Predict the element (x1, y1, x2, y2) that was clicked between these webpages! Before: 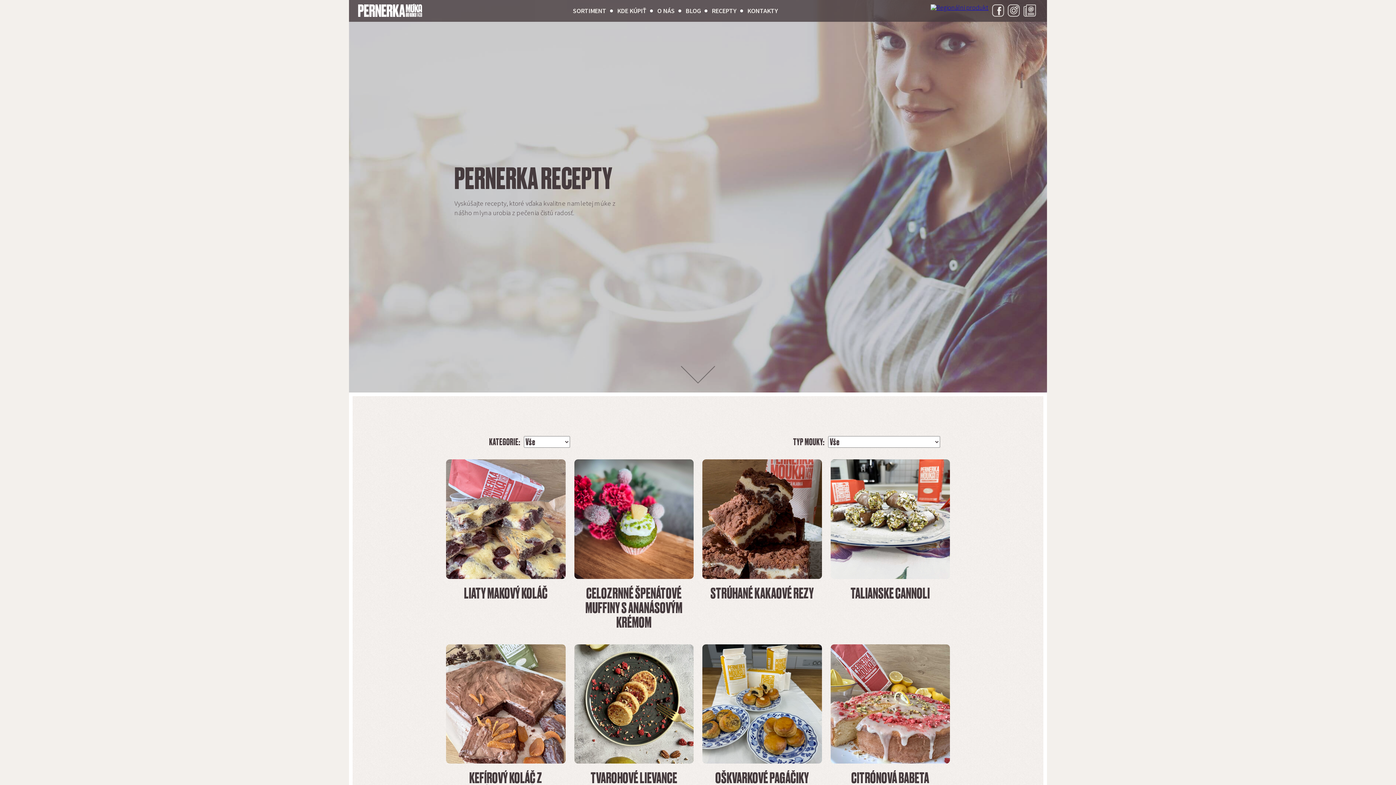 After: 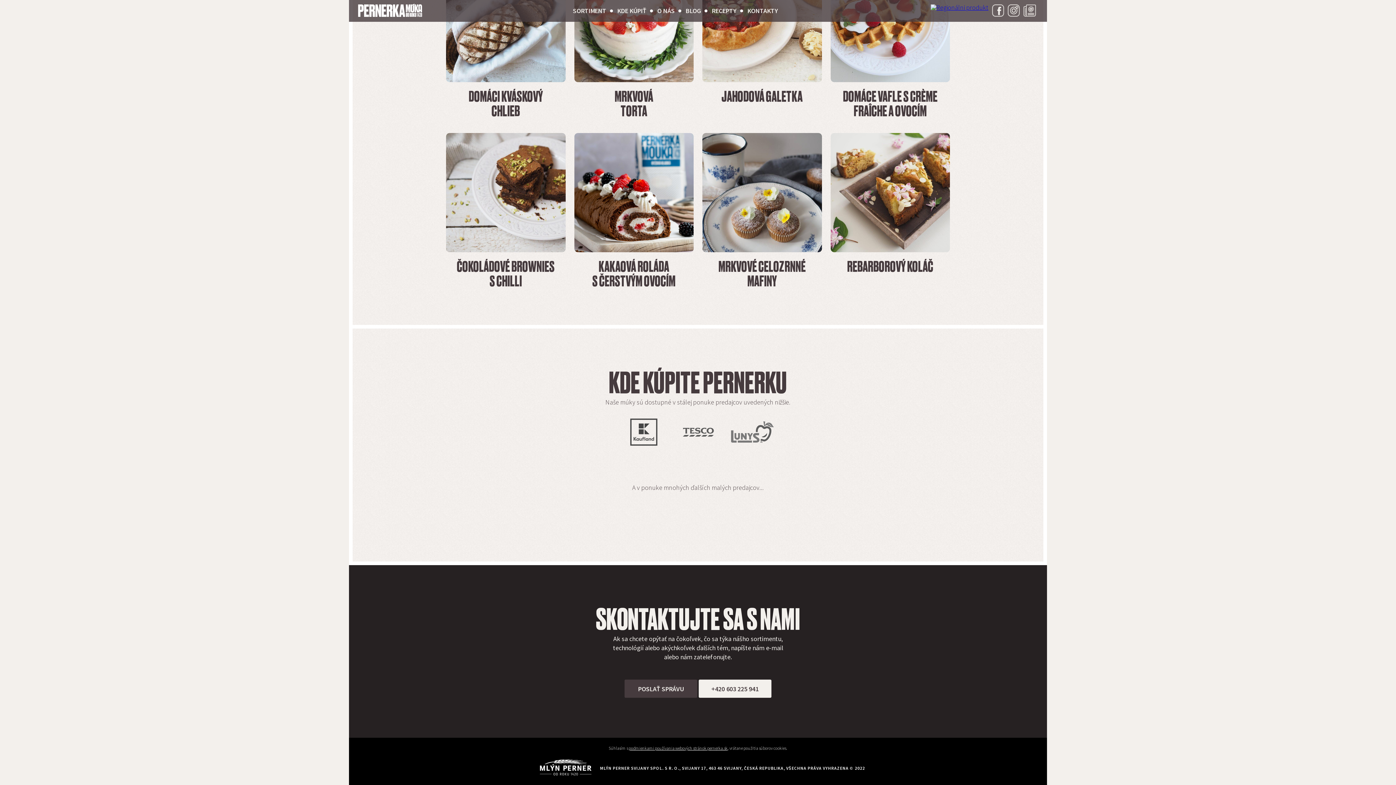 Action: bbox: (617, 6, 646, 14) label: KDE KÚPIŤ